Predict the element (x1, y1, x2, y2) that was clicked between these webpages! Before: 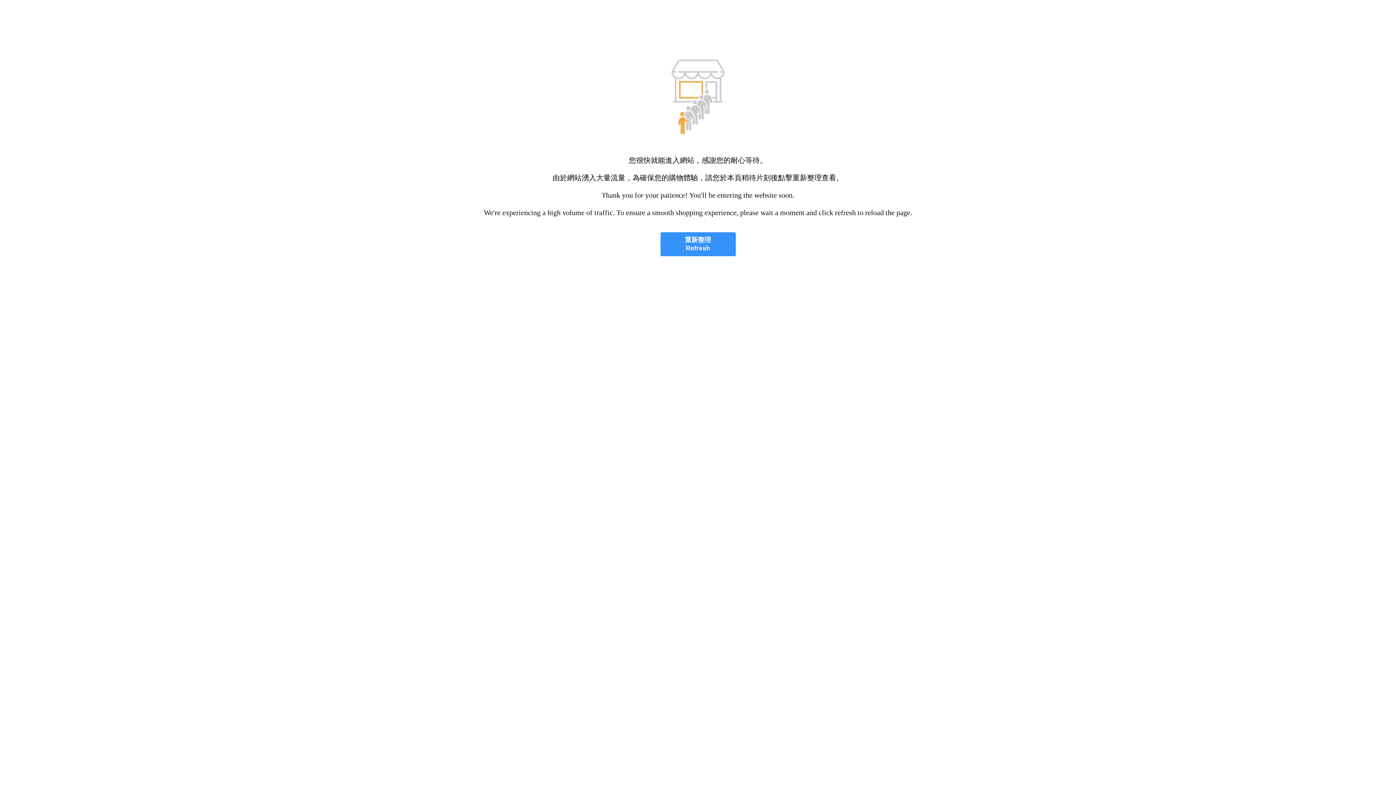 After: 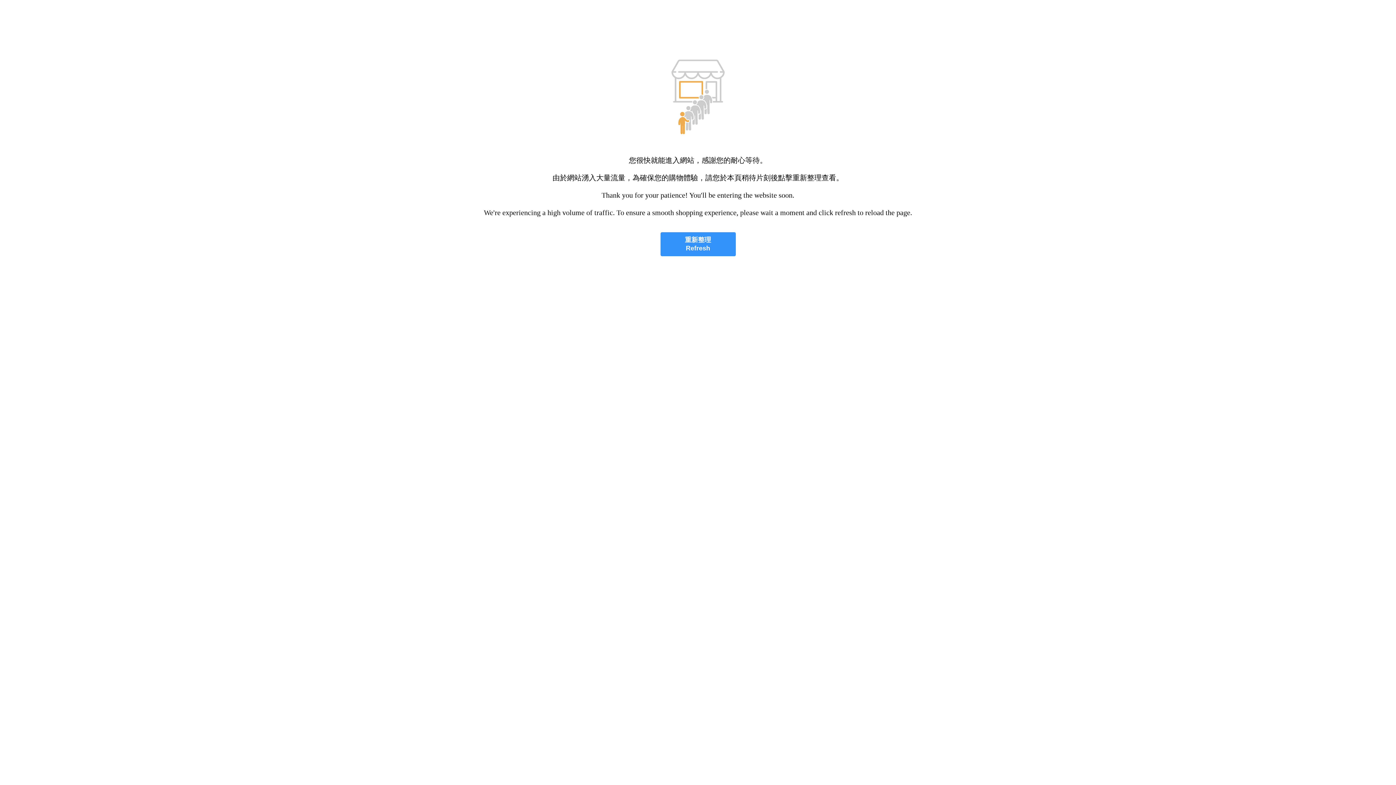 Action: label: 重新整理
Refresh bbox: (660, 232, 735, 256)